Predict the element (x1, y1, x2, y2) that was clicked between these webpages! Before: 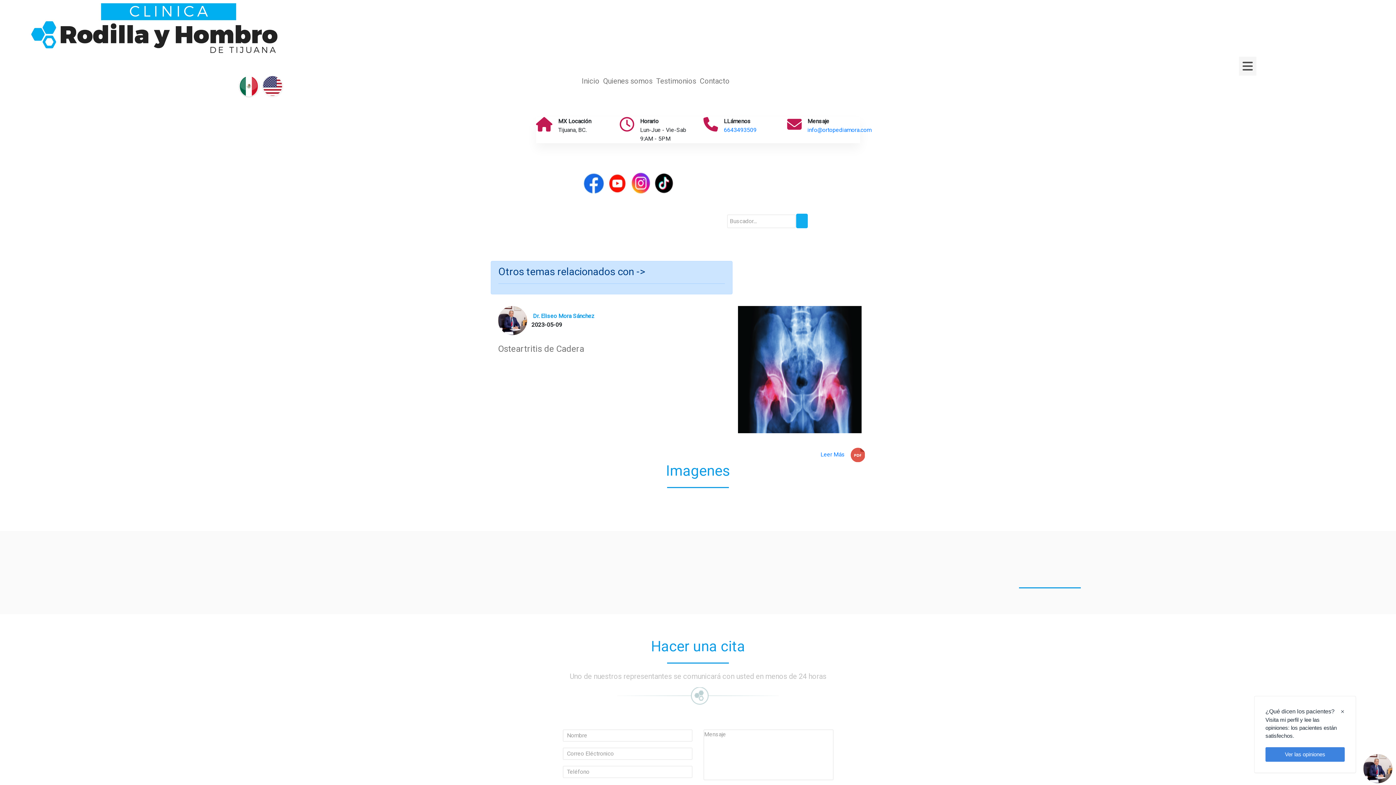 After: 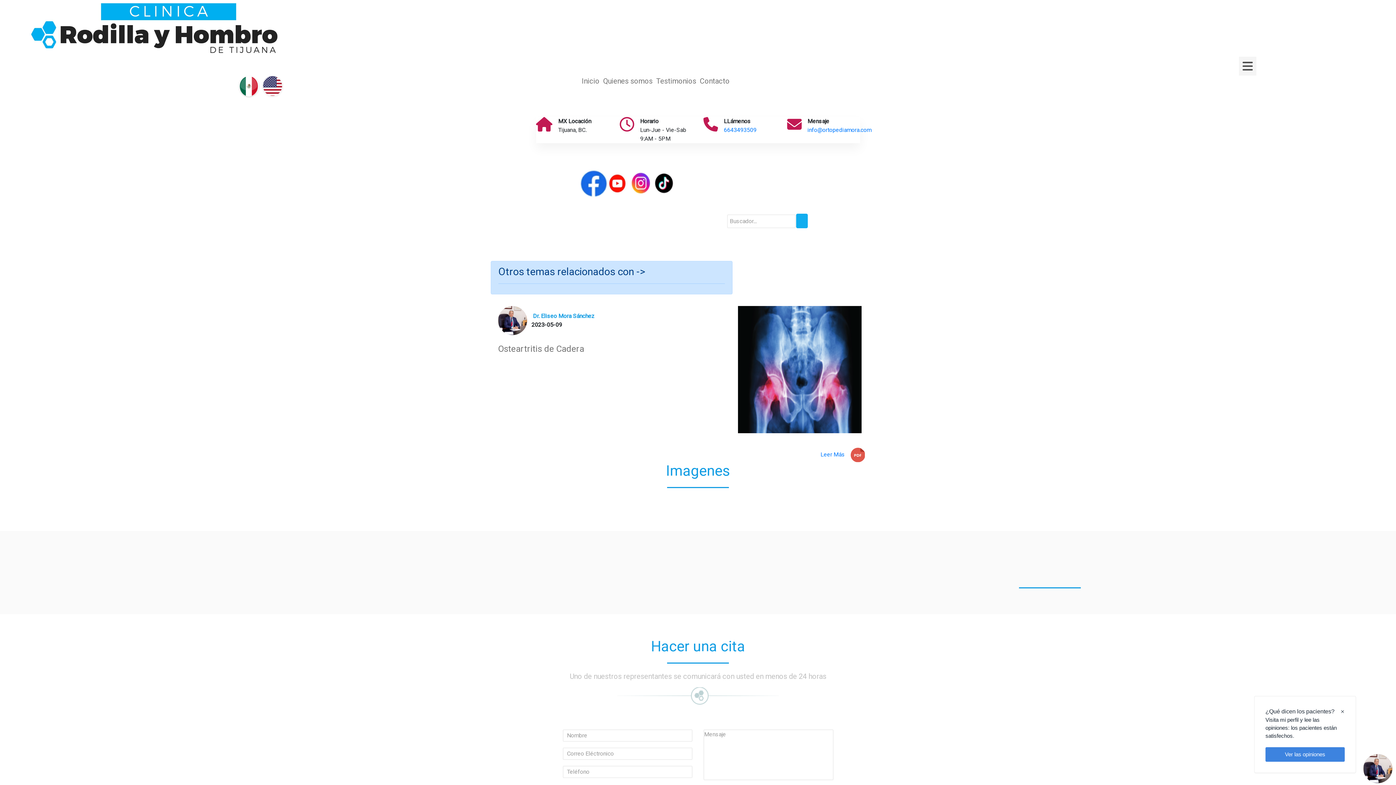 Action: bbox: (583, 179, 606, 186) label:  